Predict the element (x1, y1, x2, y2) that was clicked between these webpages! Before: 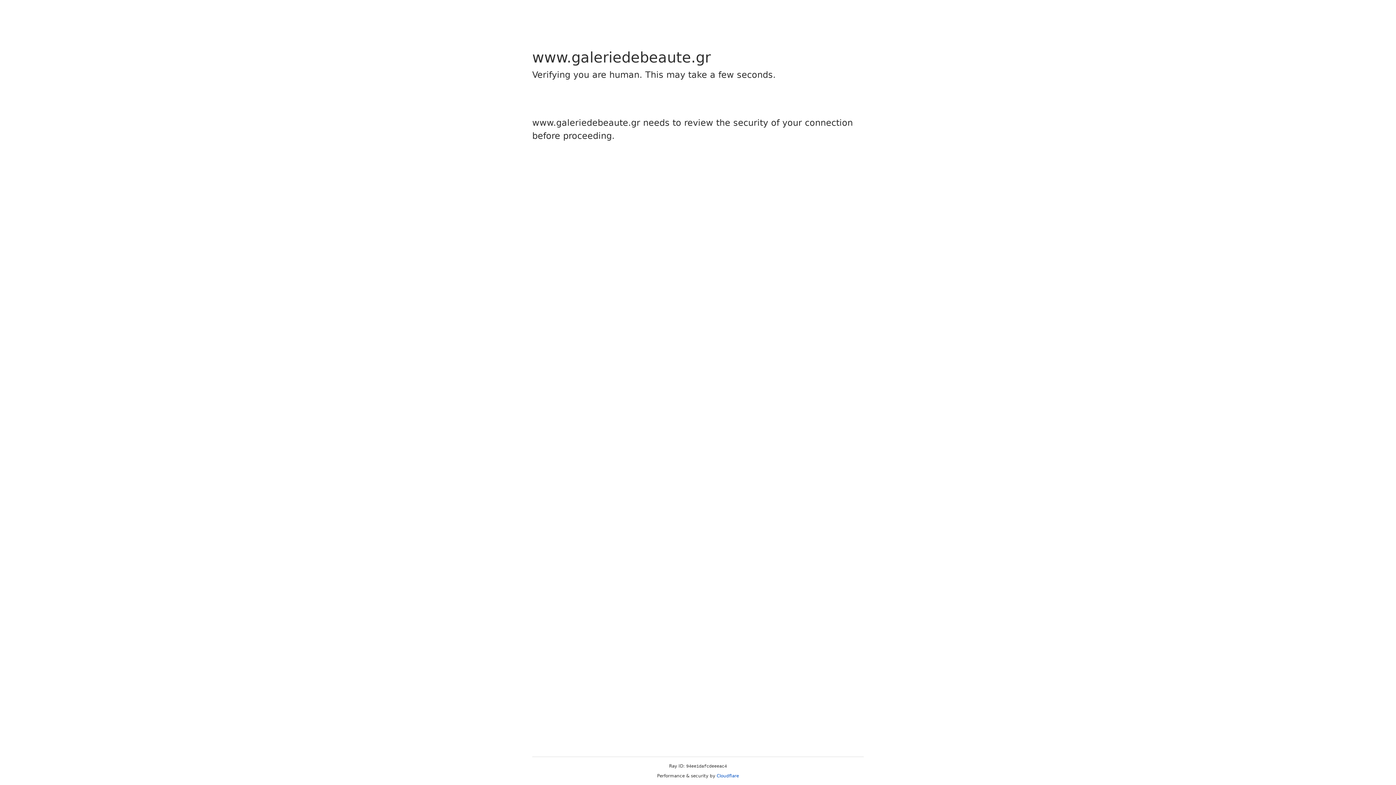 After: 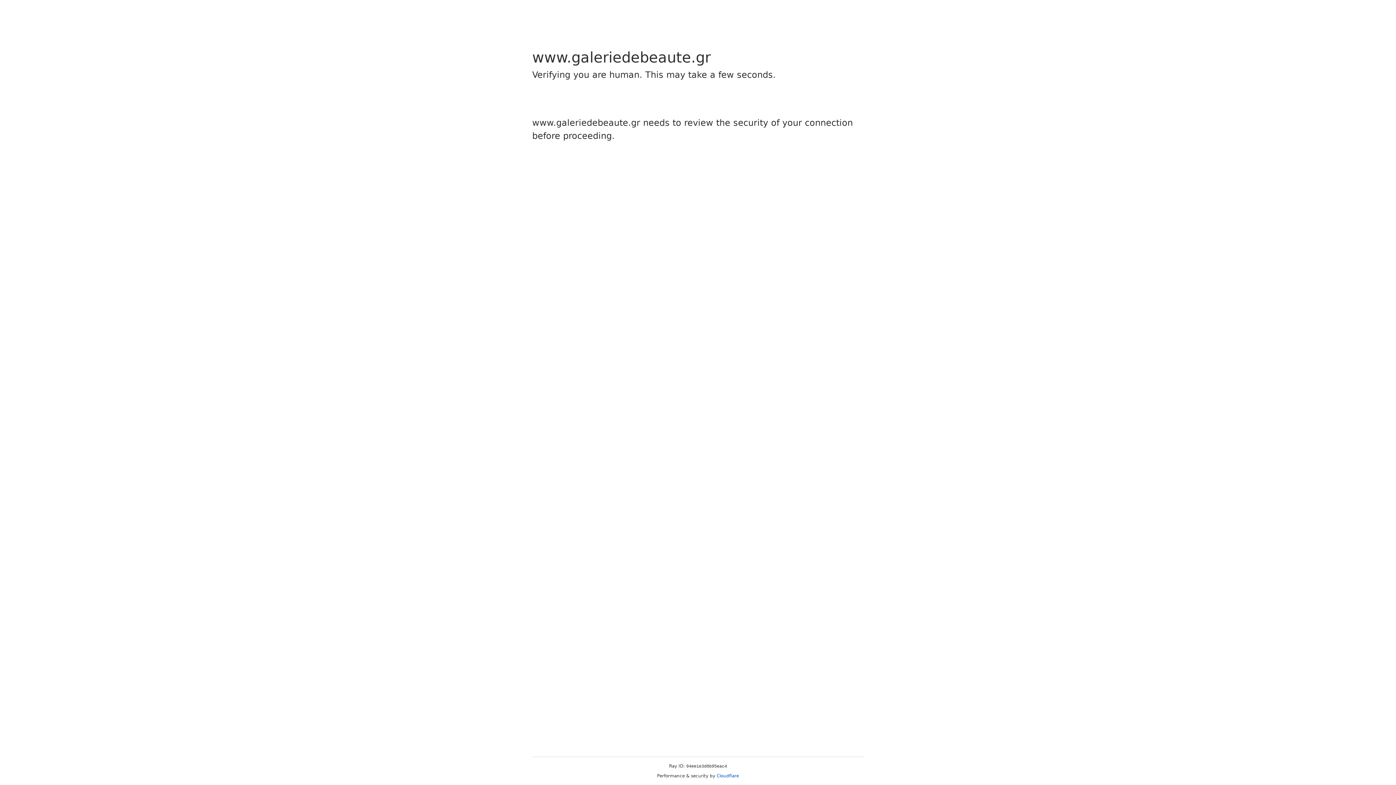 Action: bbox: (716, 773, 739, 778) label: Cloudflare